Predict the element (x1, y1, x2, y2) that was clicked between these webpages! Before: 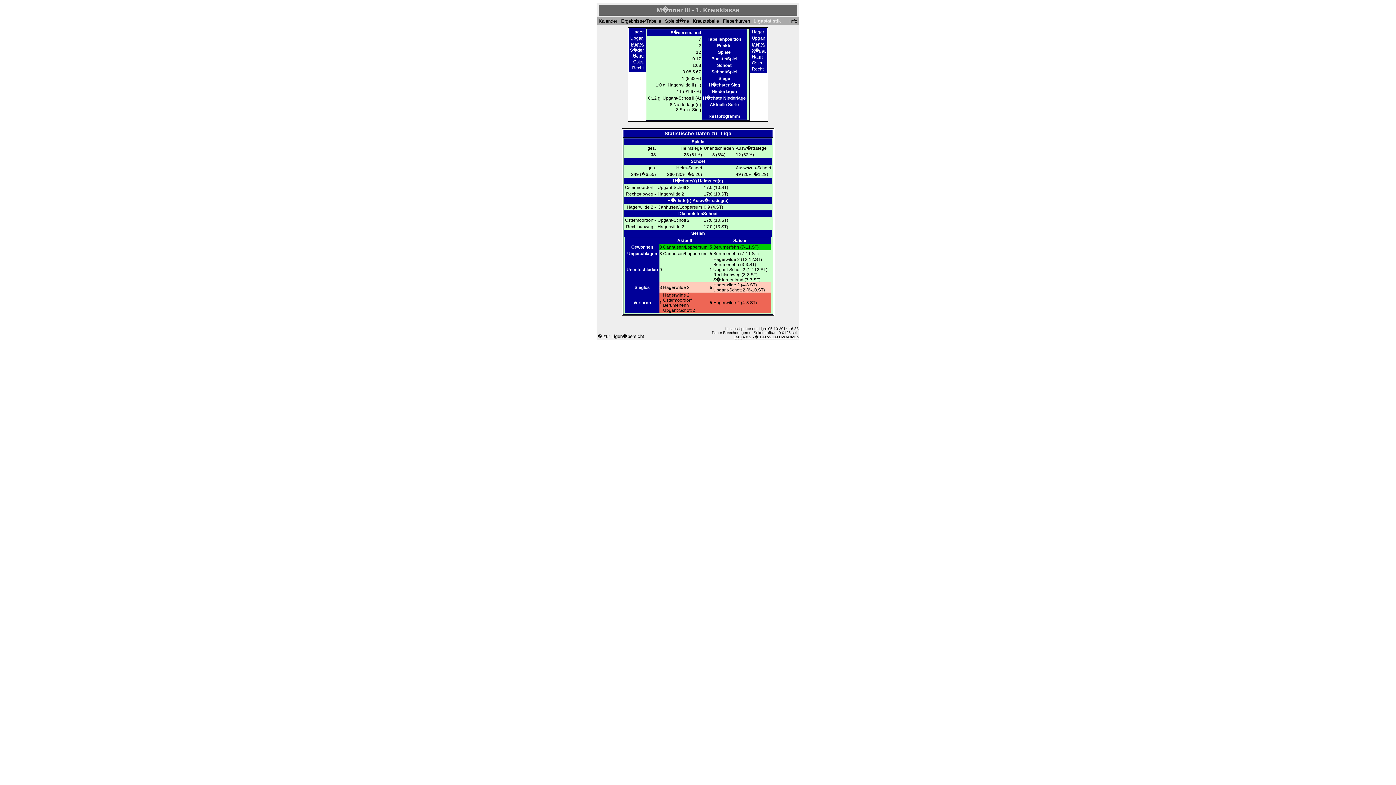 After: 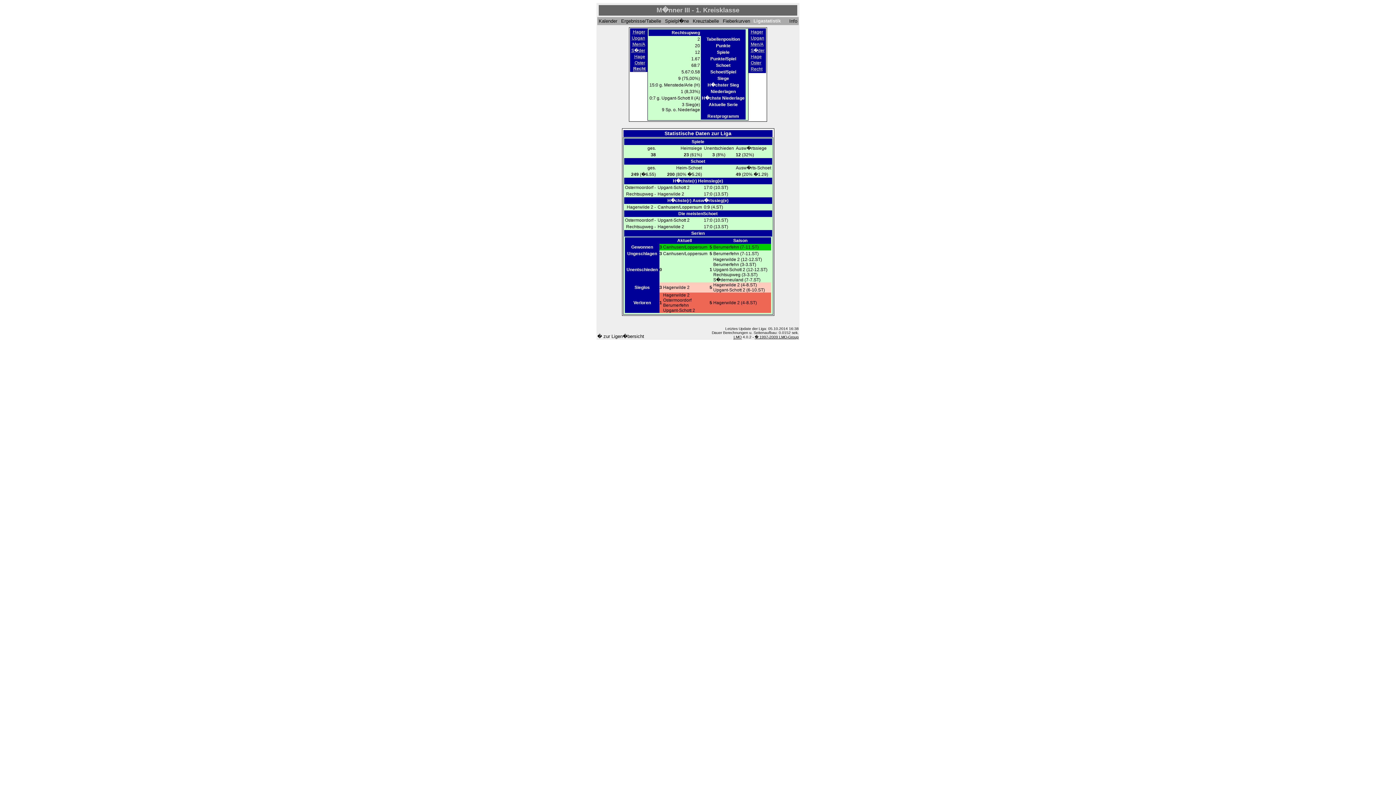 Action: label: Recht bbox: (631, 65, 644, 71)